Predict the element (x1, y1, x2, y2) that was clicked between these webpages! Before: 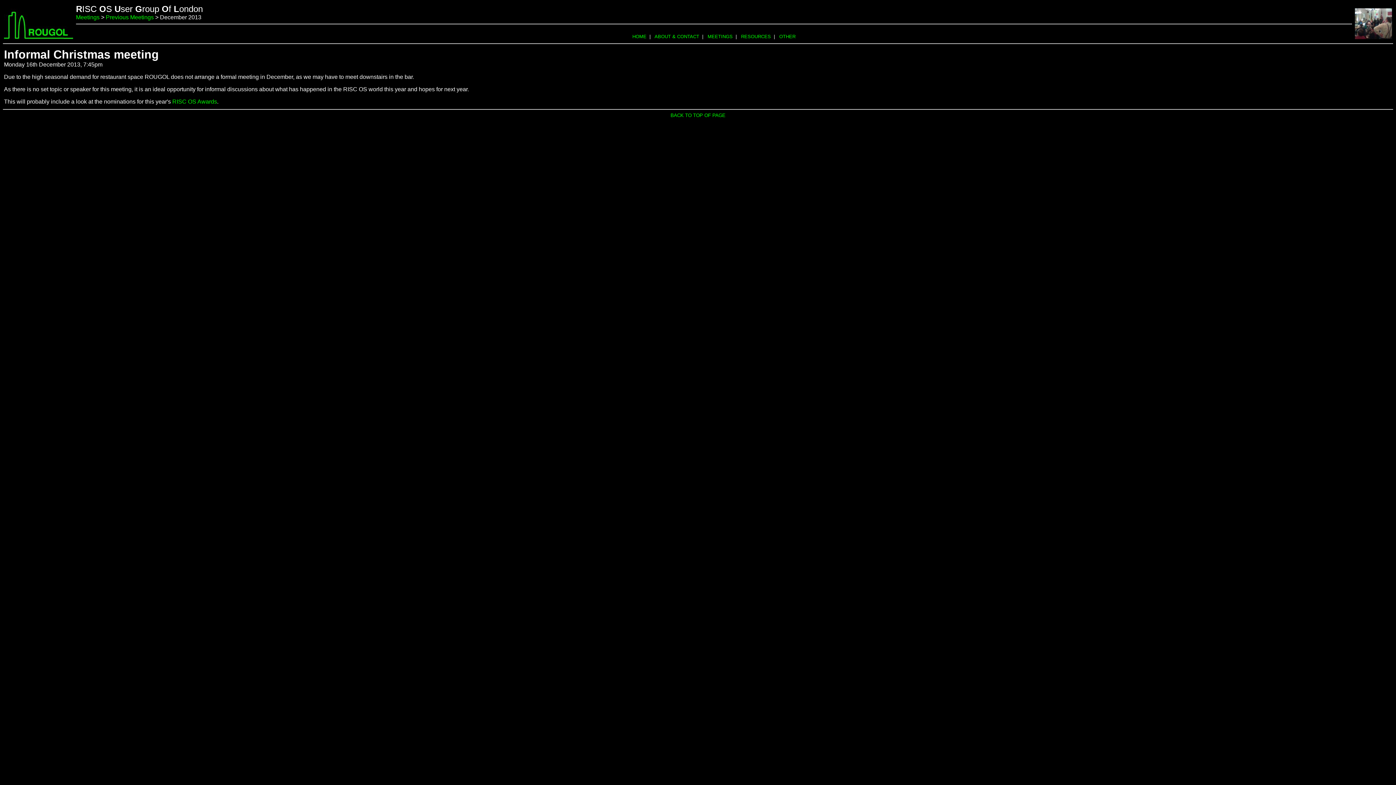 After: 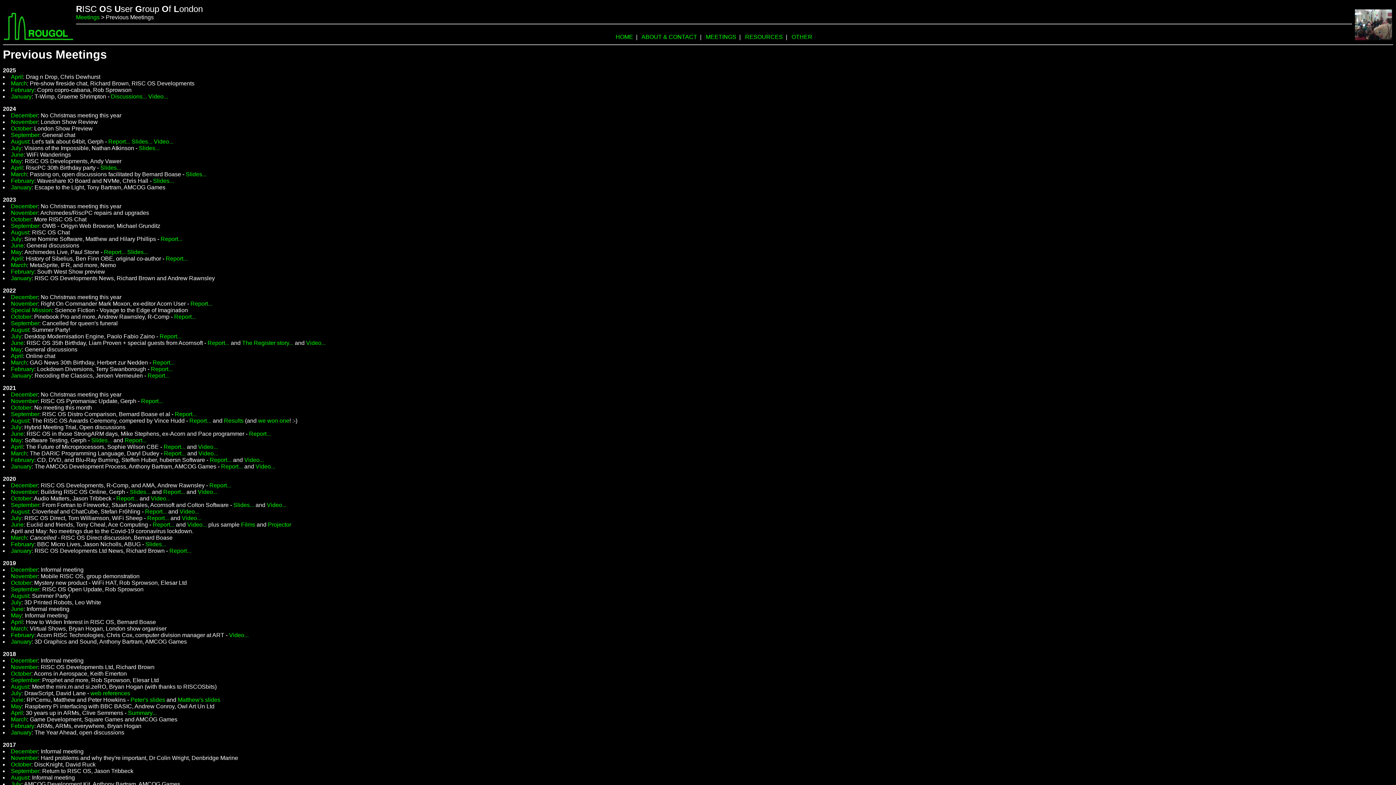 Action: label: Previous Meetings bbox: (105, 14, 153, 20)